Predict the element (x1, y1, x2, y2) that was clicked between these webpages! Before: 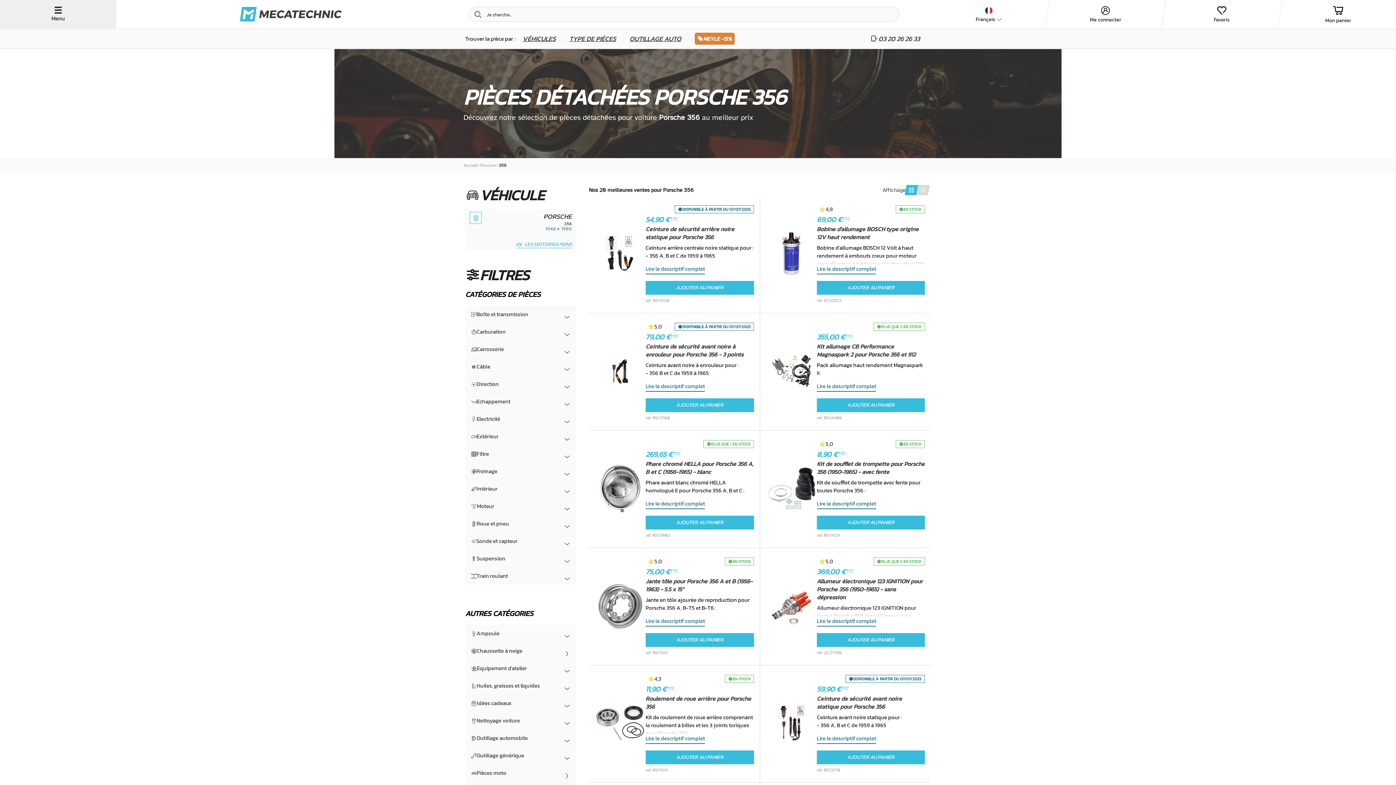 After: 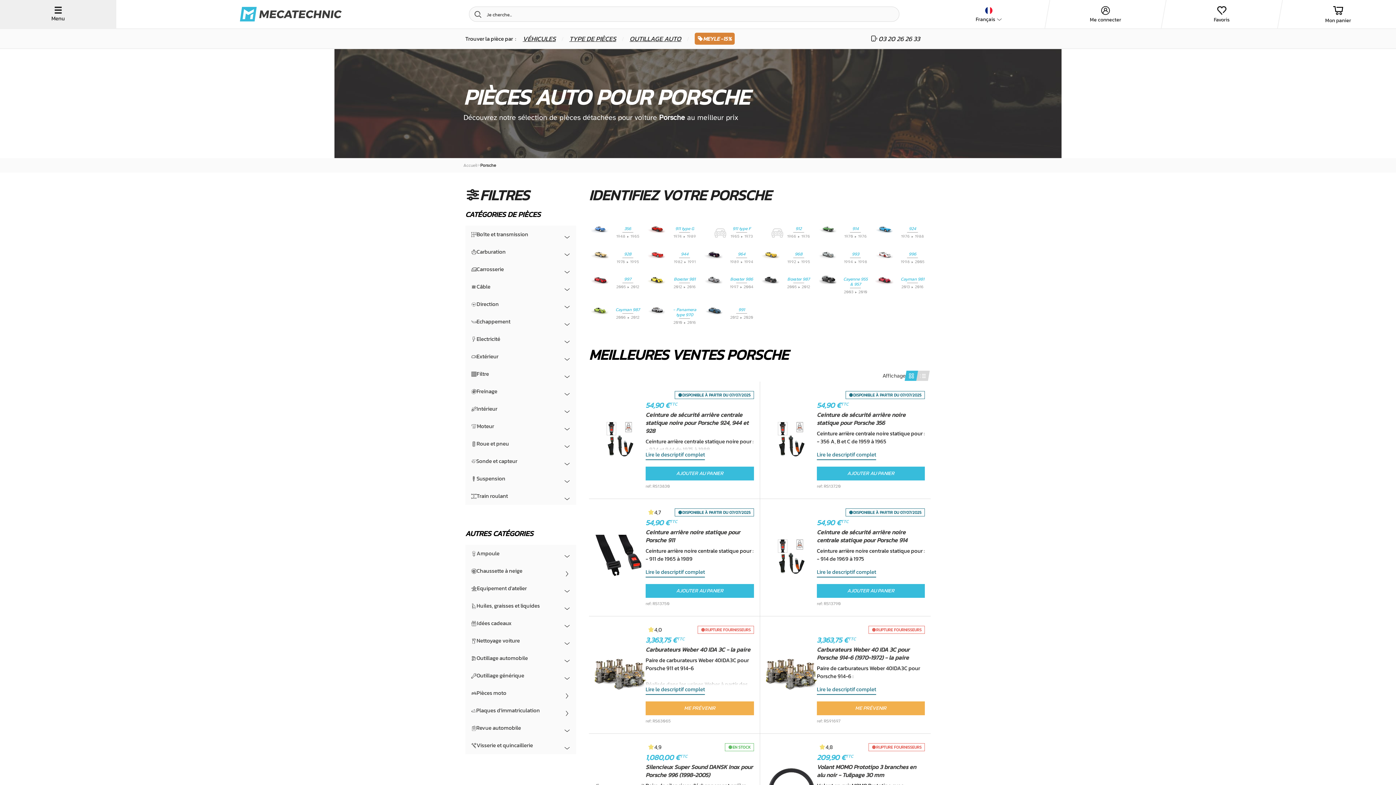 Action: bbox: (480, 162, 496, 168) label: Porsche